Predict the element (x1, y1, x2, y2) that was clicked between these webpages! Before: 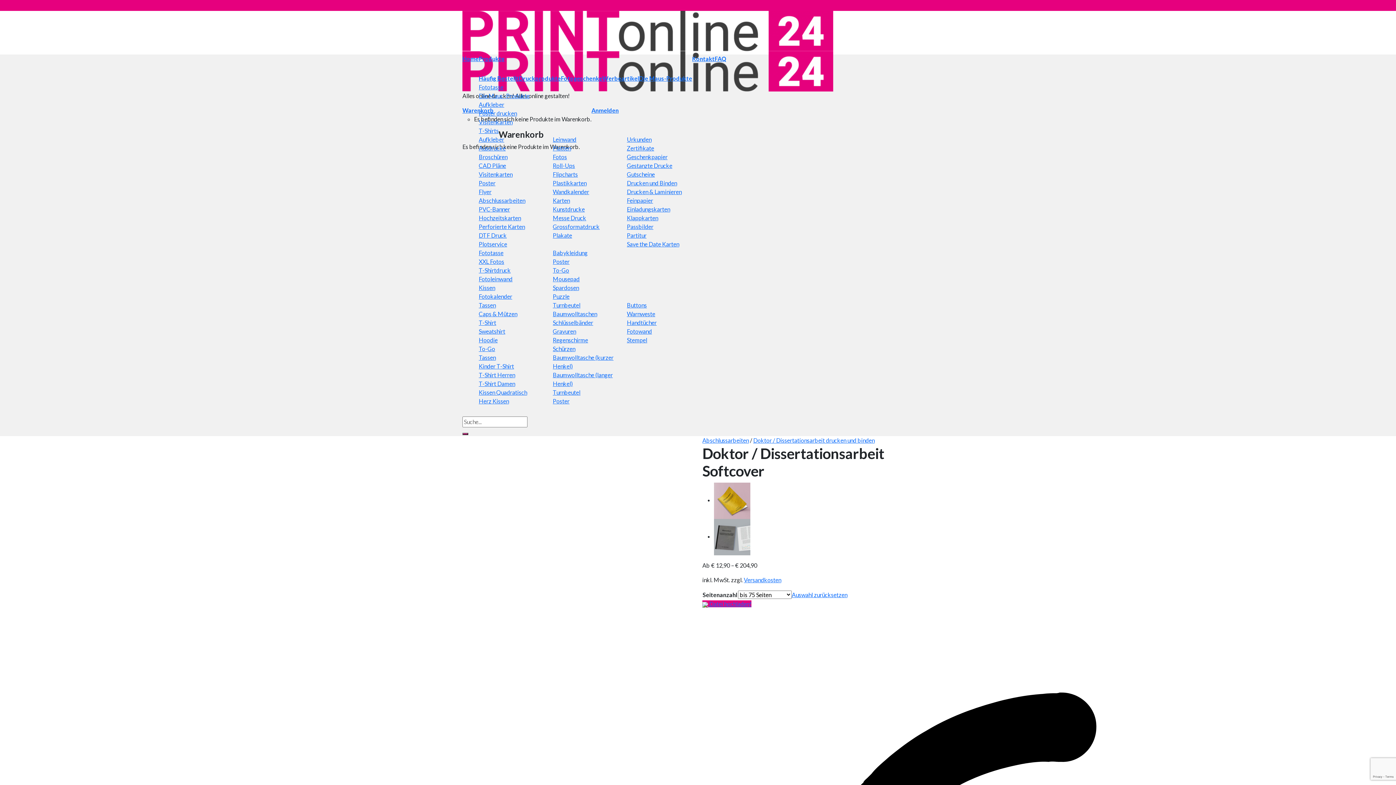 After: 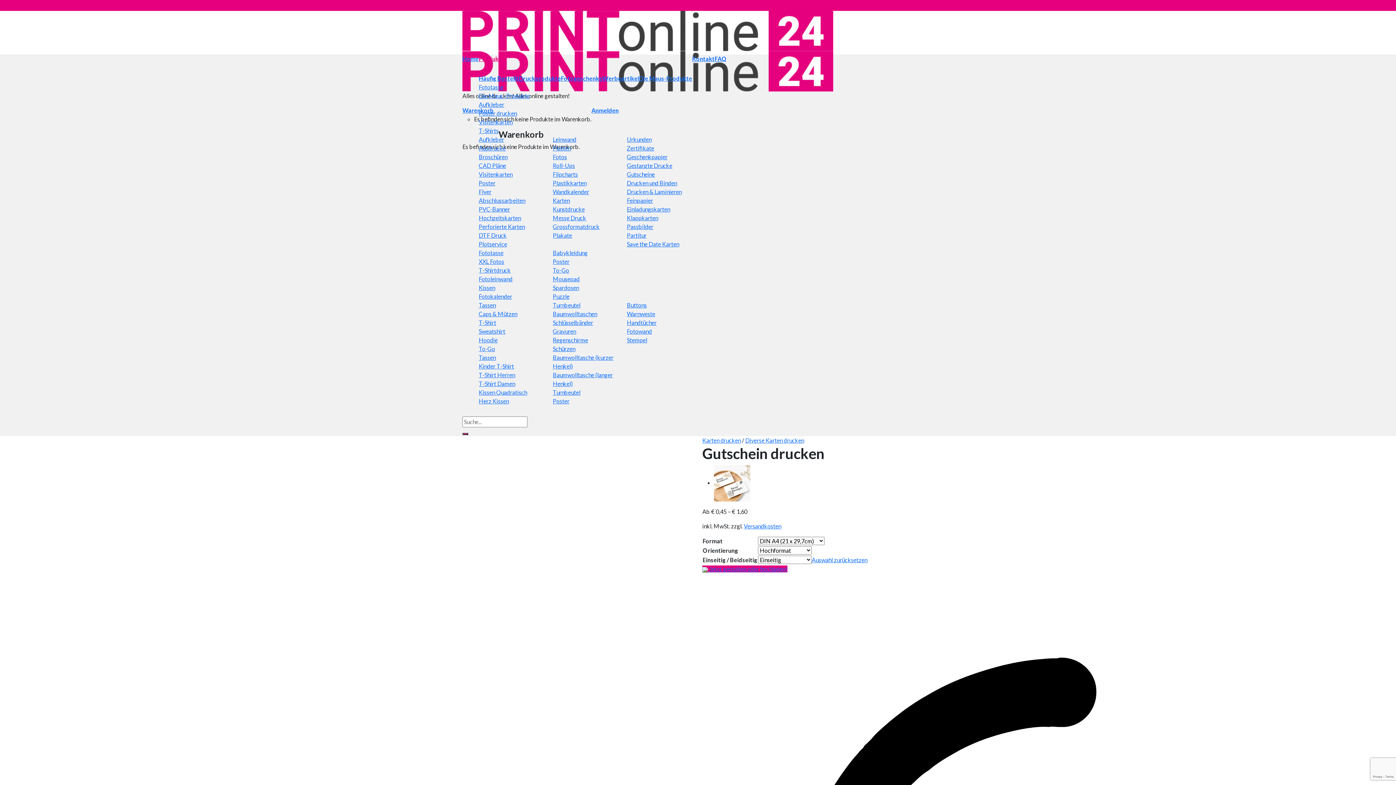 Action: label: Gutscheine bbox: (627, 170, 655, 177)